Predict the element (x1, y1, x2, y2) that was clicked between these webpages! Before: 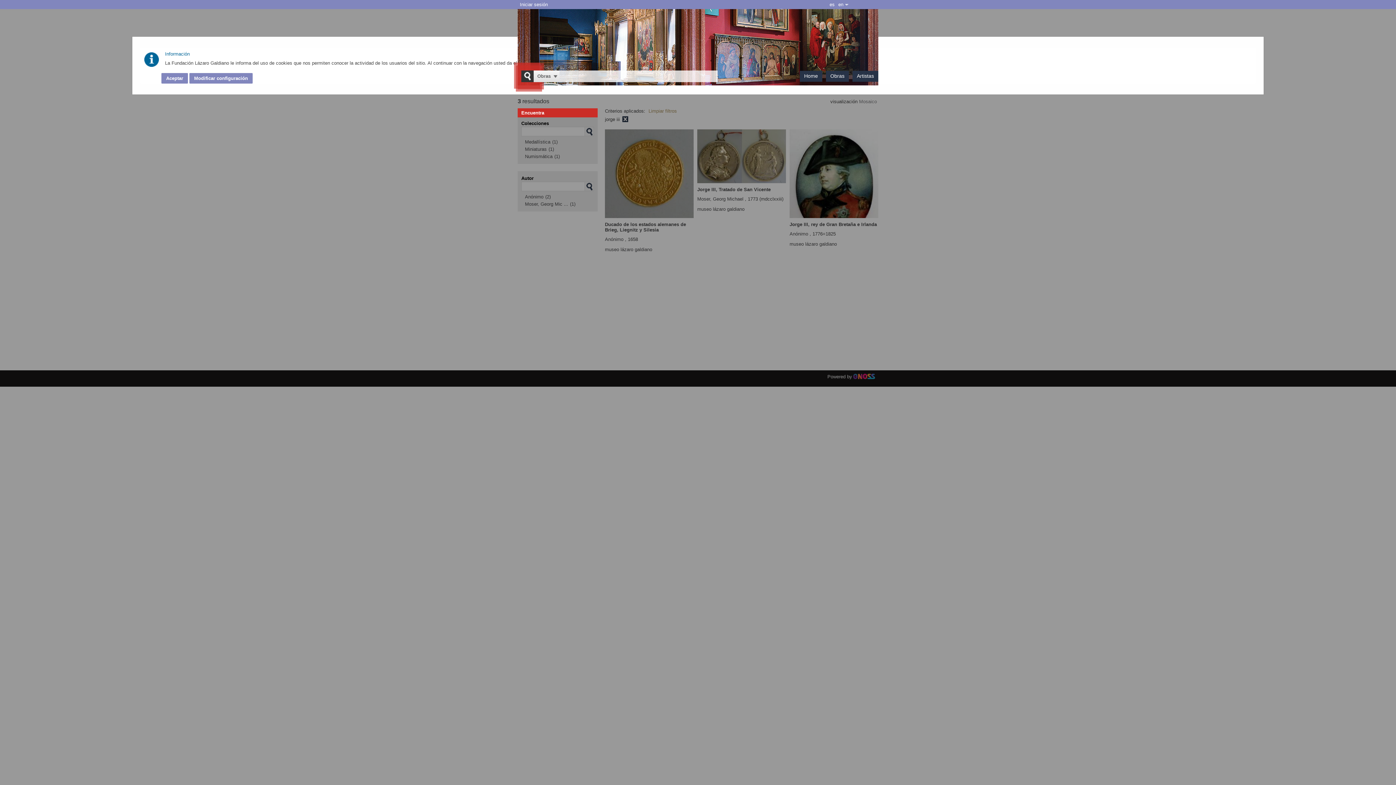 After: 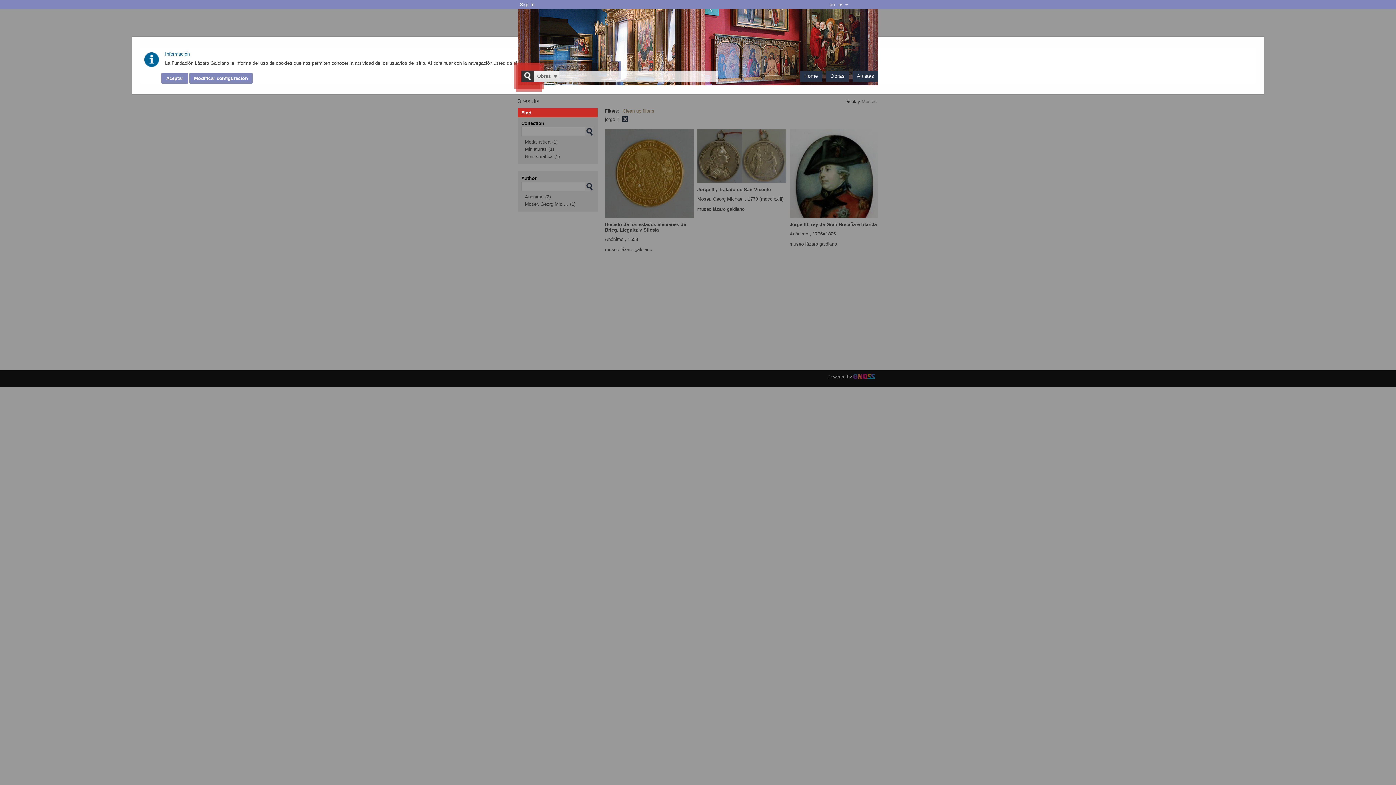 Action: bbox: (836, 0, 845, 9) label: en